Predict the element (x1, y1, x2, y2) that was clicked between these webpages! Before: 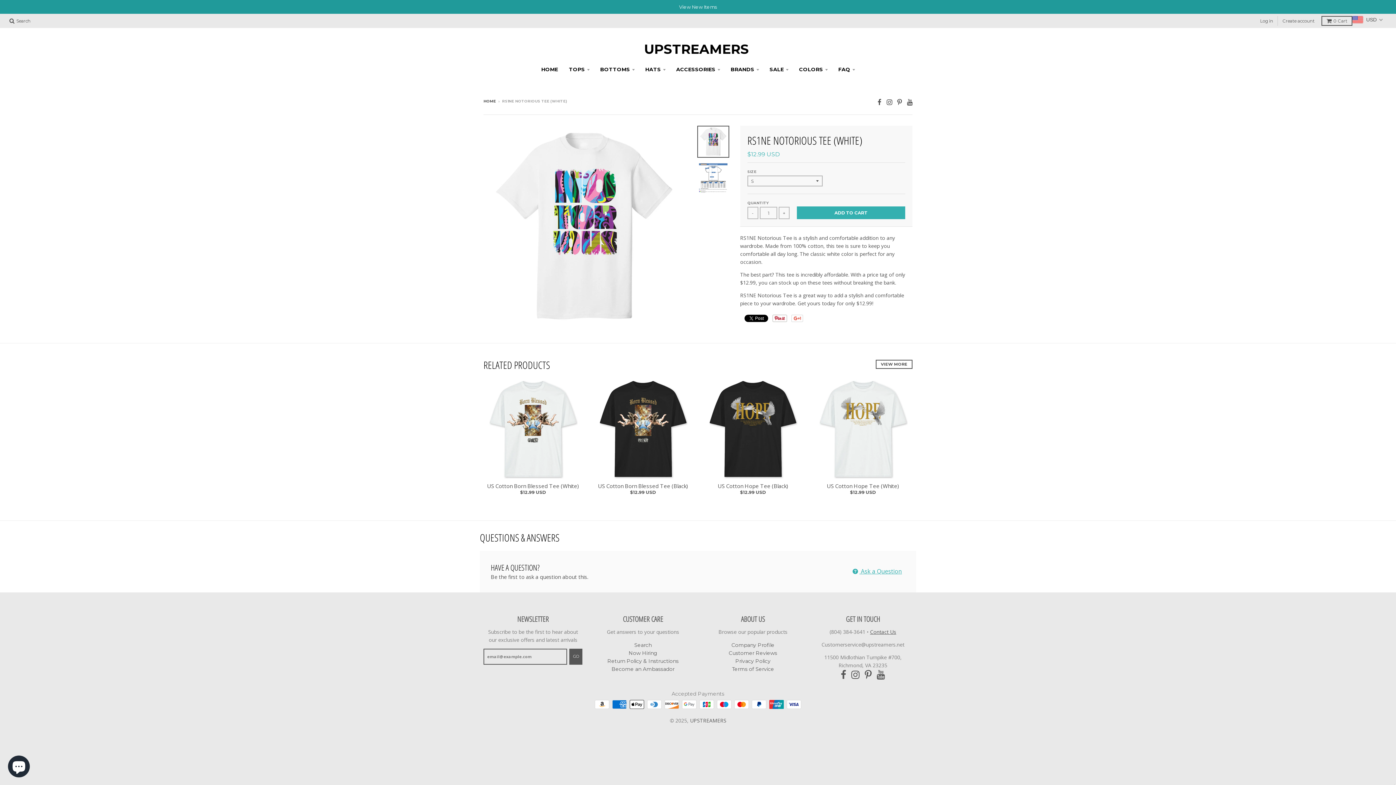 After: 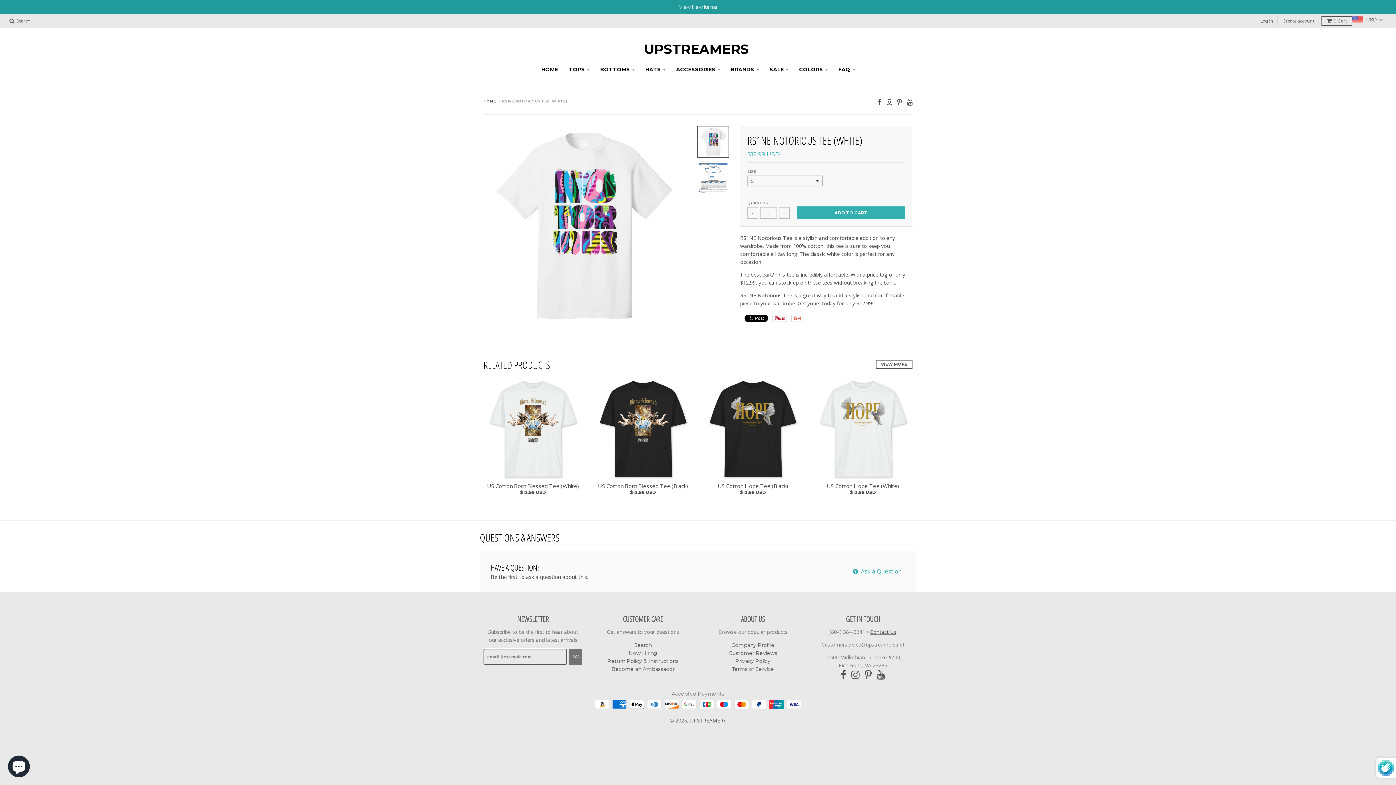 Action: label: GO bbox: (569, 649, 582, 665)